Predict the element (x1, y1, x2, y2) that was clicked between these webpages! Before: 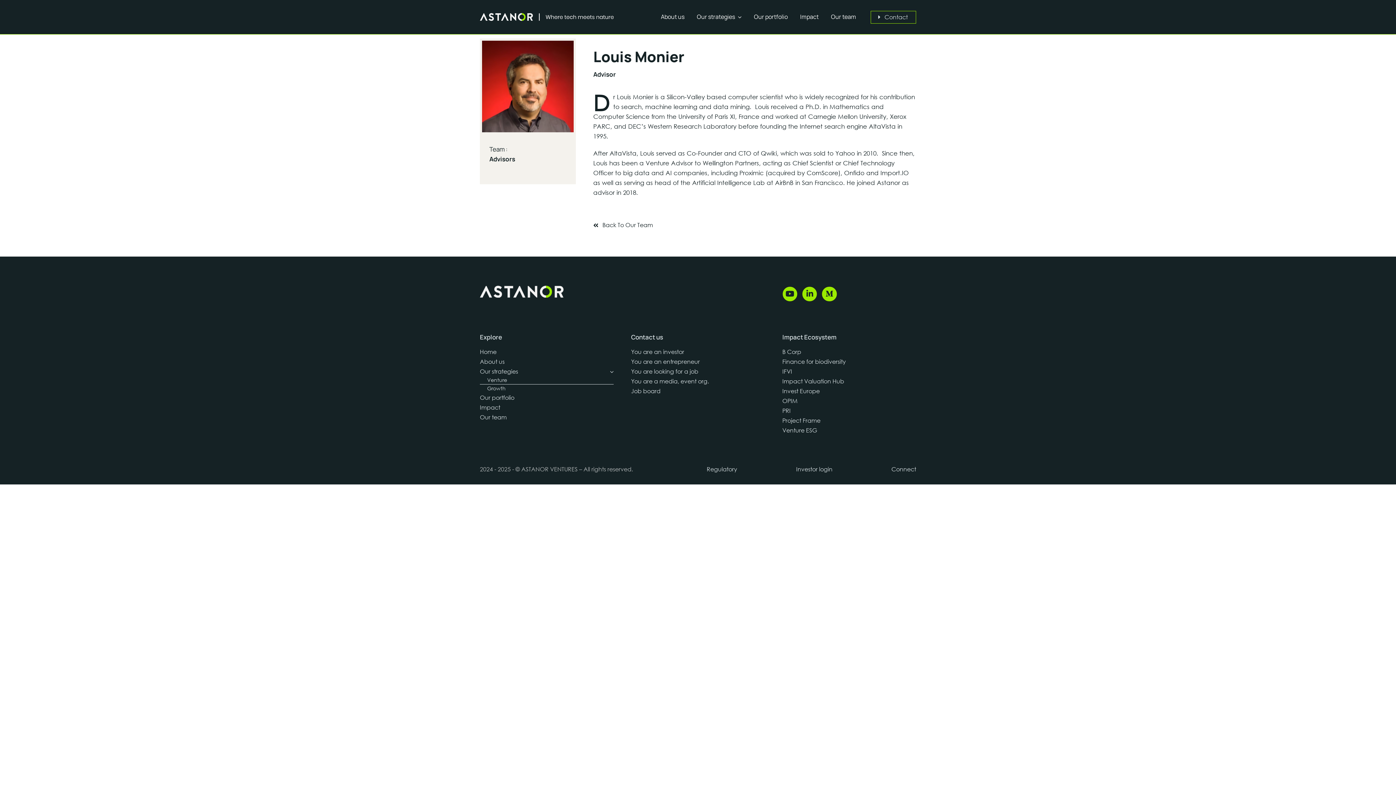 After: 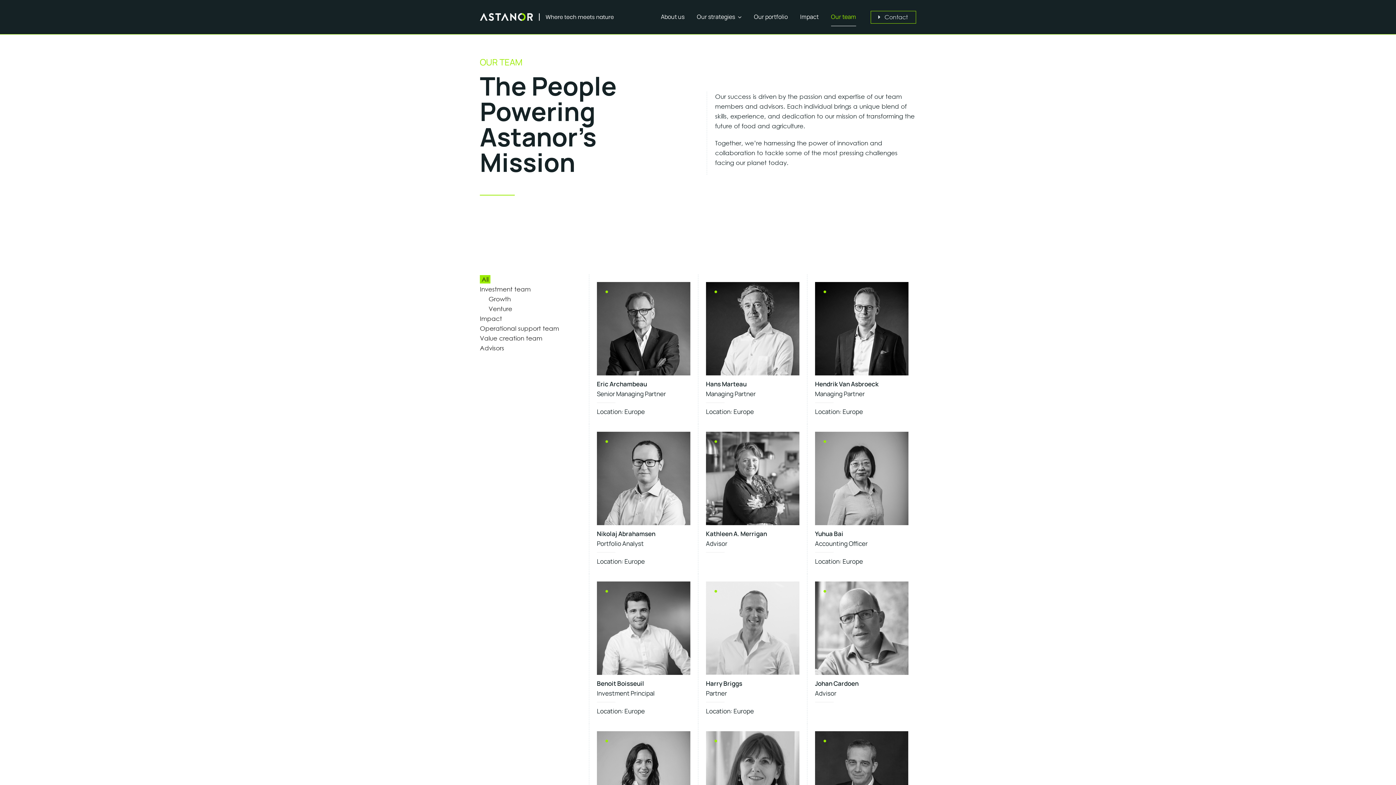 Action: bbox: (479, 413, 613, 422) label: Our team